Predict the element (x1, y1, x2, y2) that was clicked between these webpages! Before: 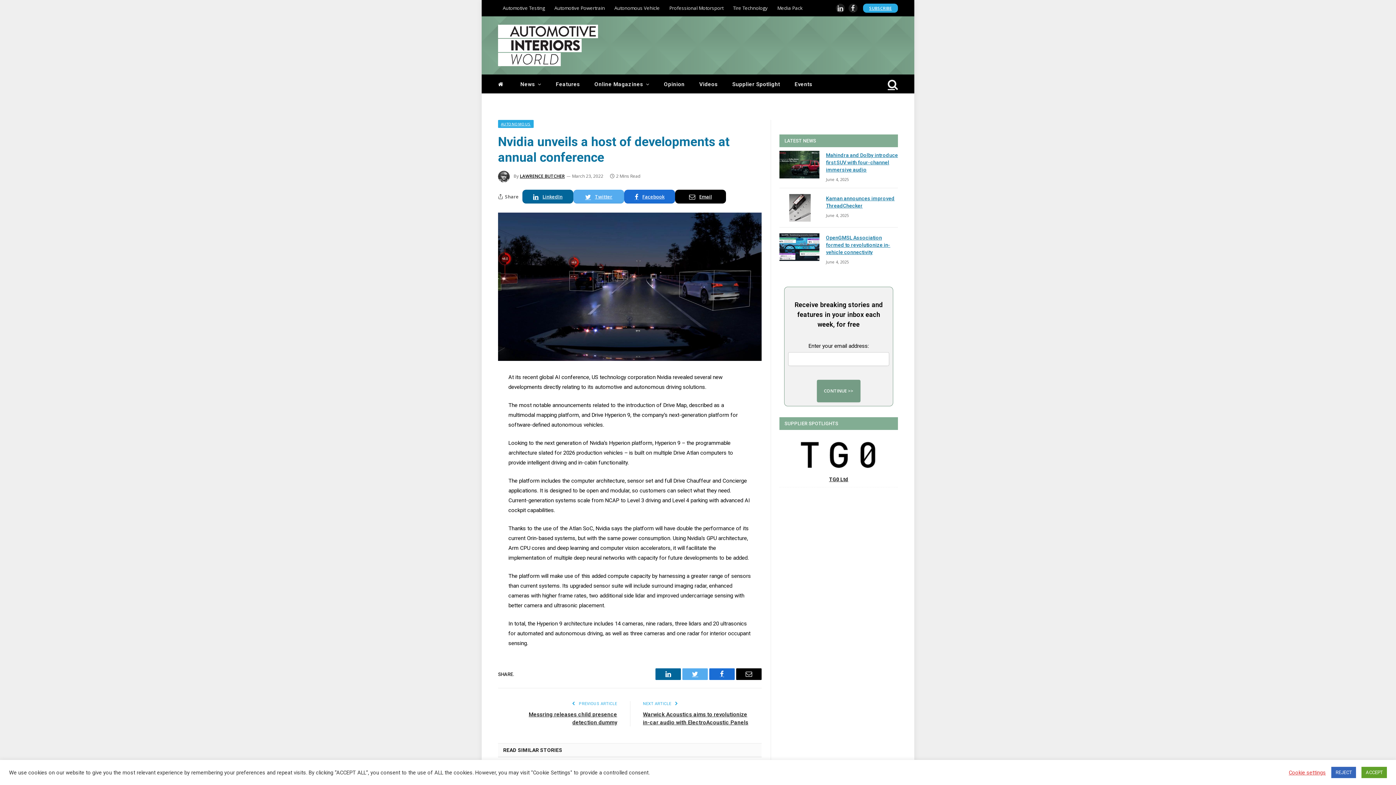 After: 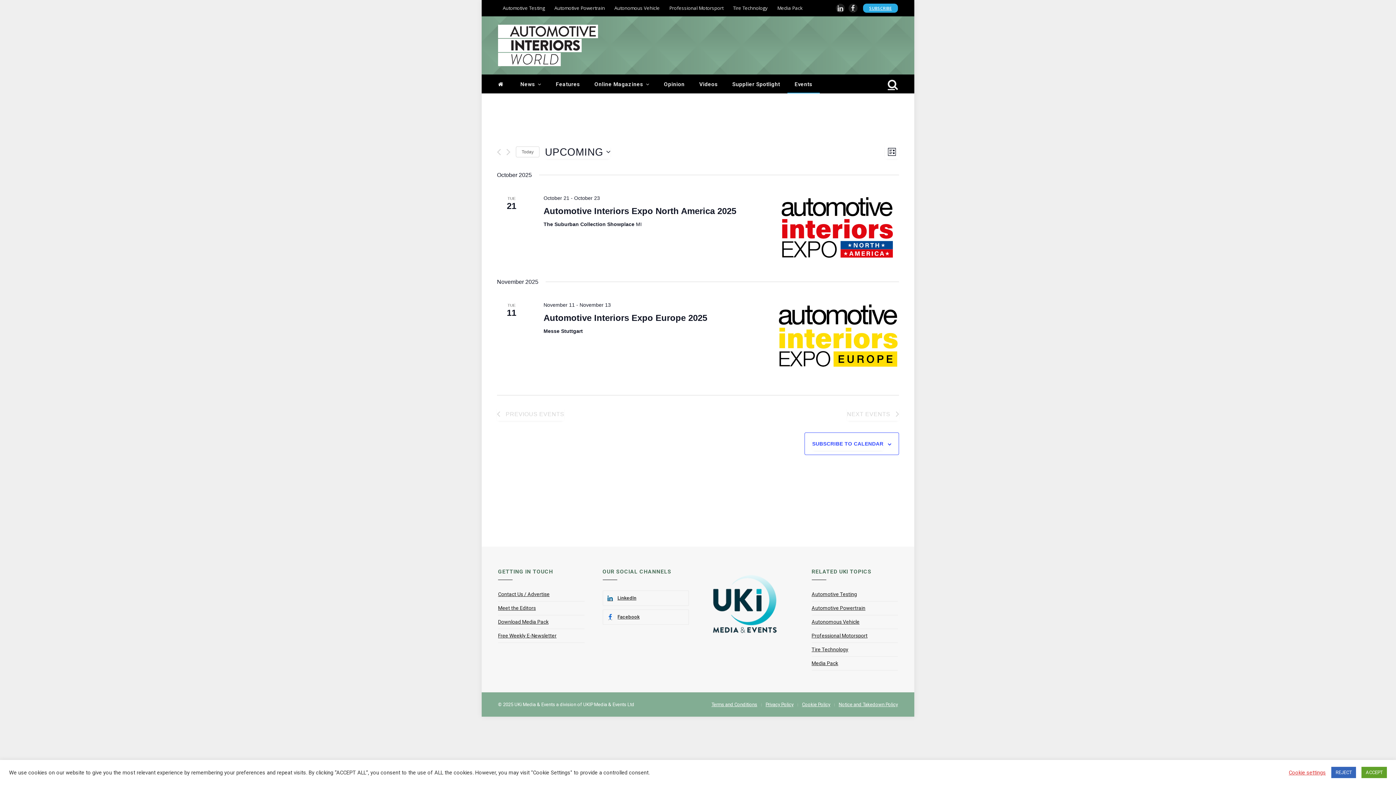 Action: label: Events bbox: (787, 74, 819, 93)